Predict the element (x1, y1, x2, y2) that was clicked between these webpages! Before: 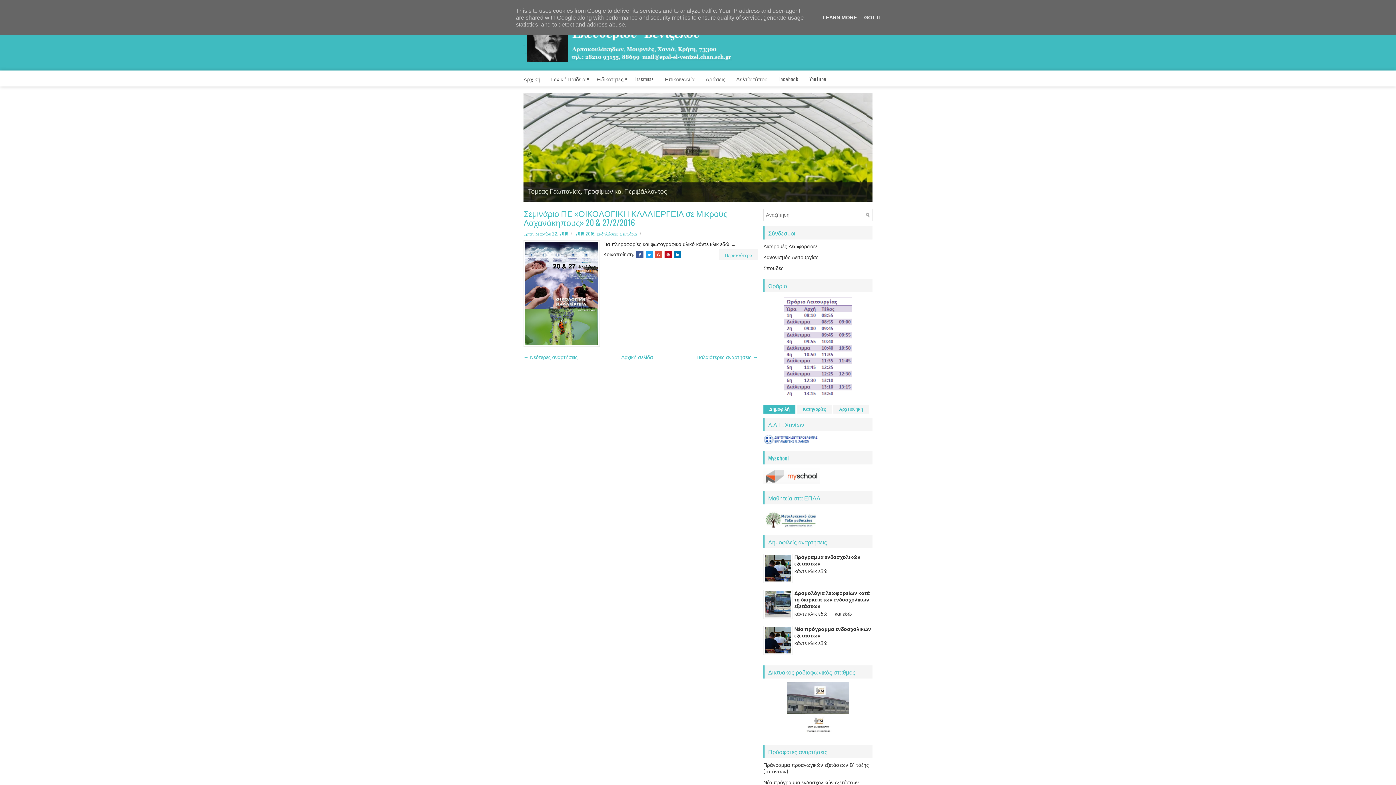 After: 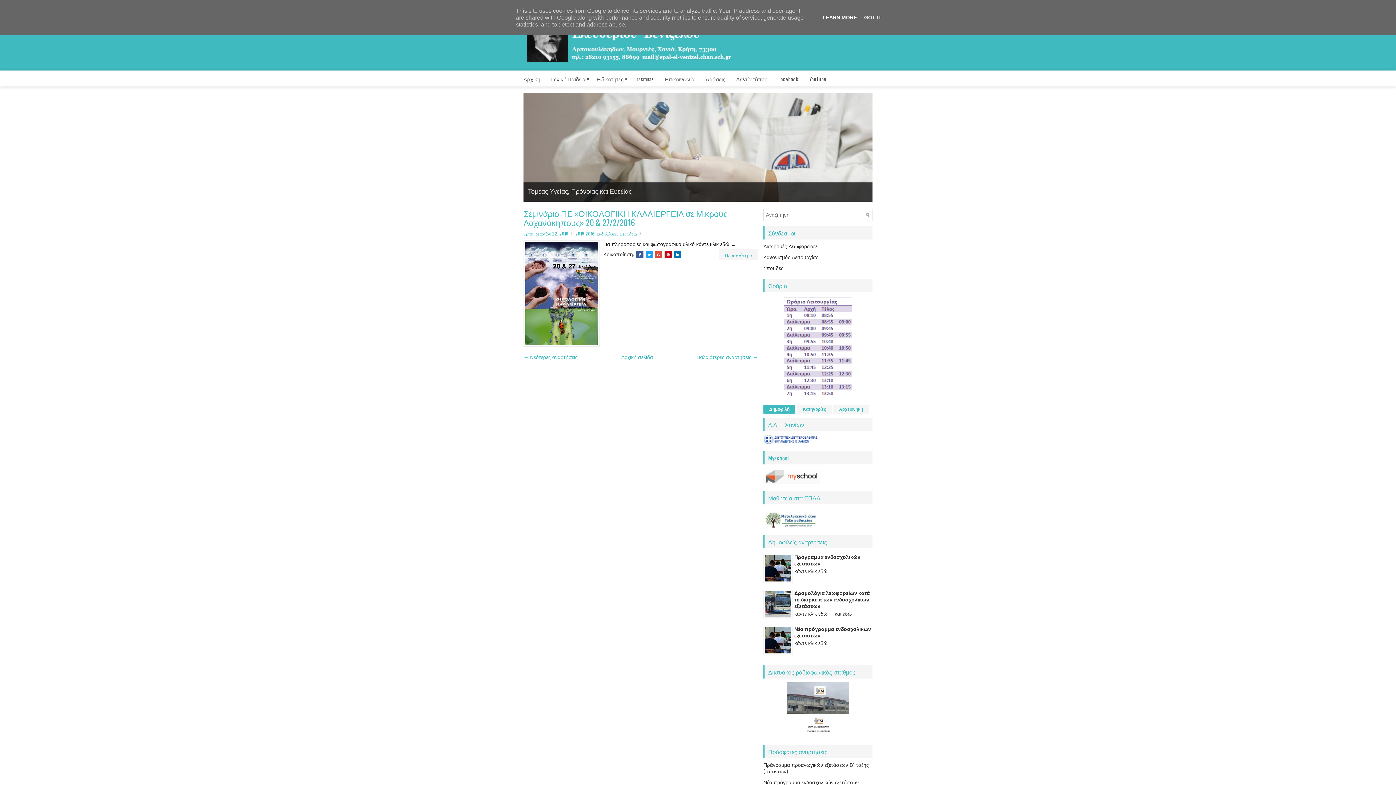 Action: label: LEARN MORE bbox: (820, 14, 859, 20)